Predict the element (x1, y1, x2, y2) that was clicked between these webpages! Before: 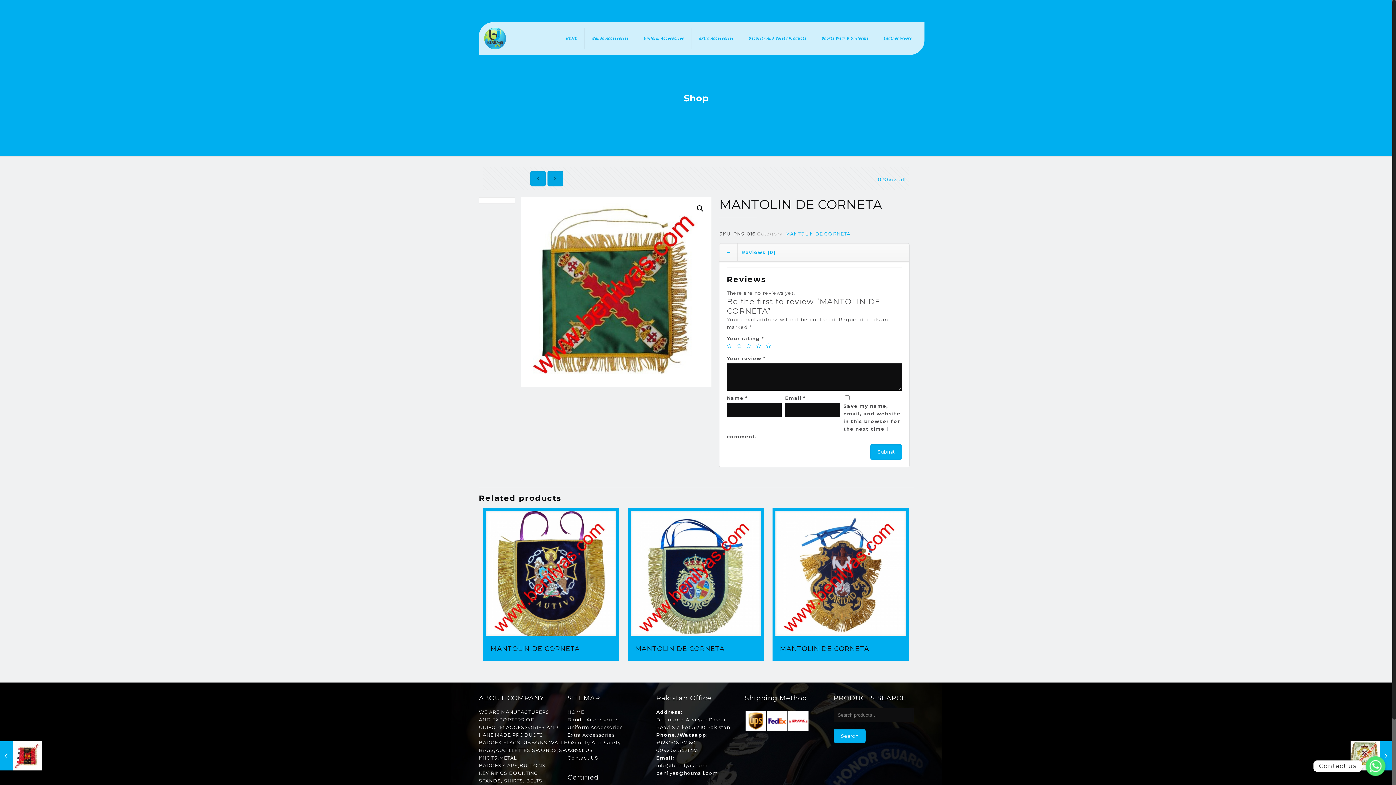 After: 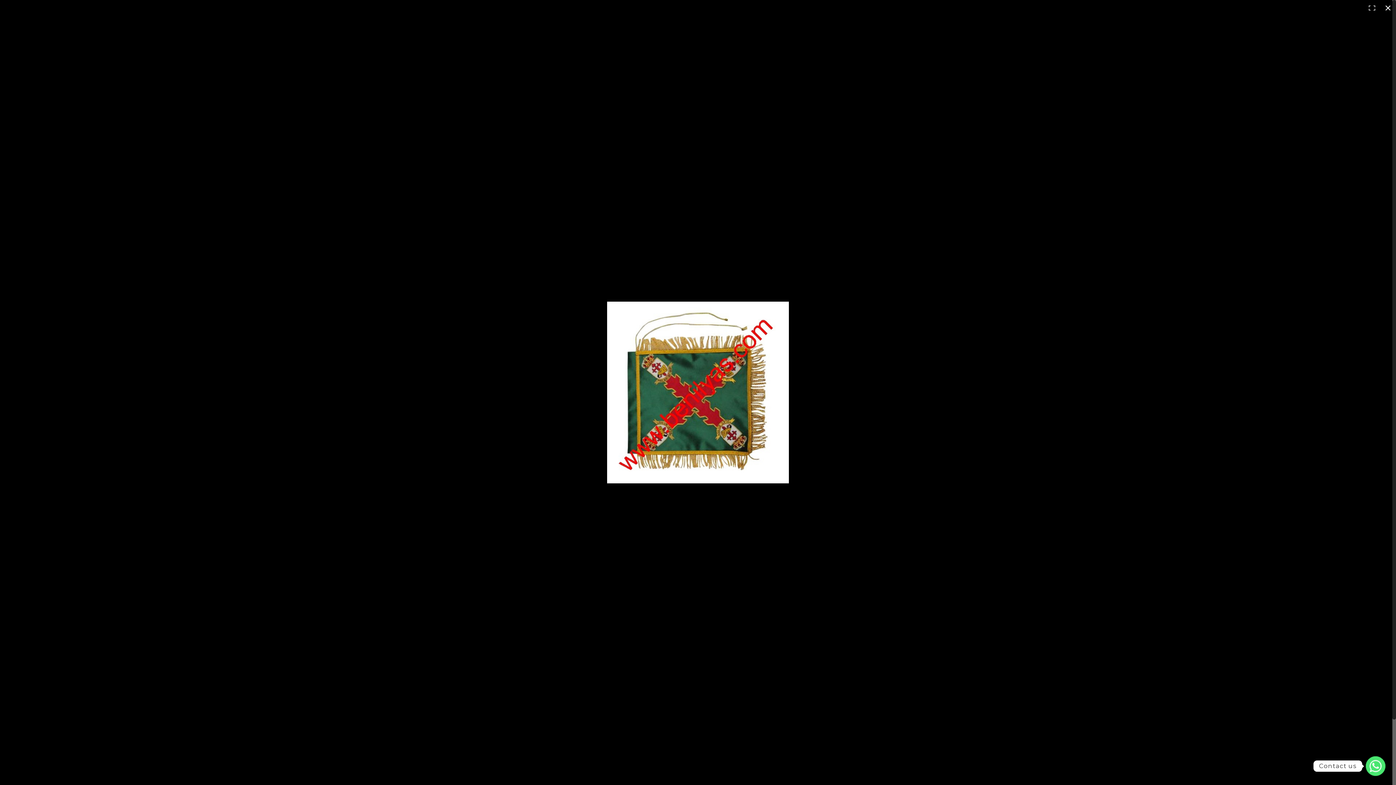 Action: bbox: (521, 197, 711, 387)